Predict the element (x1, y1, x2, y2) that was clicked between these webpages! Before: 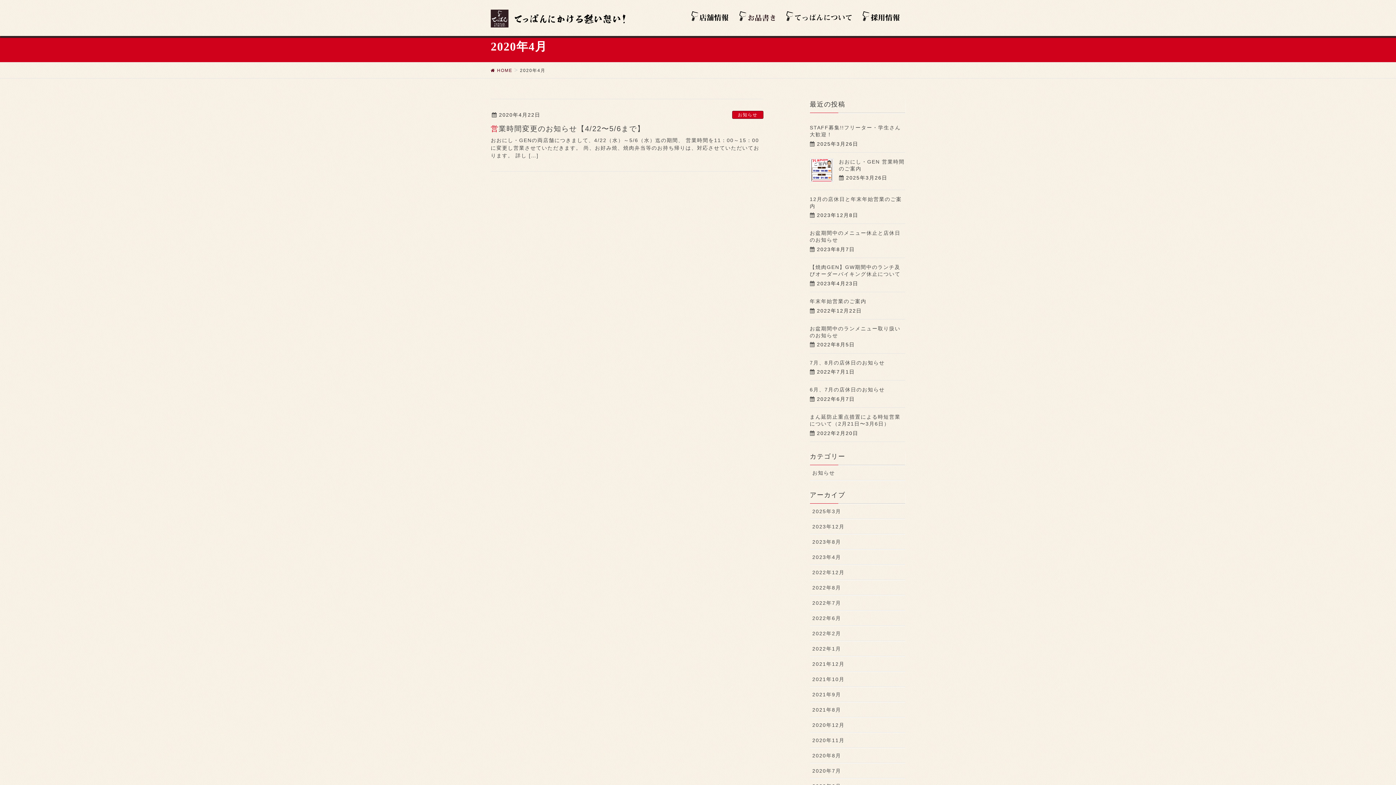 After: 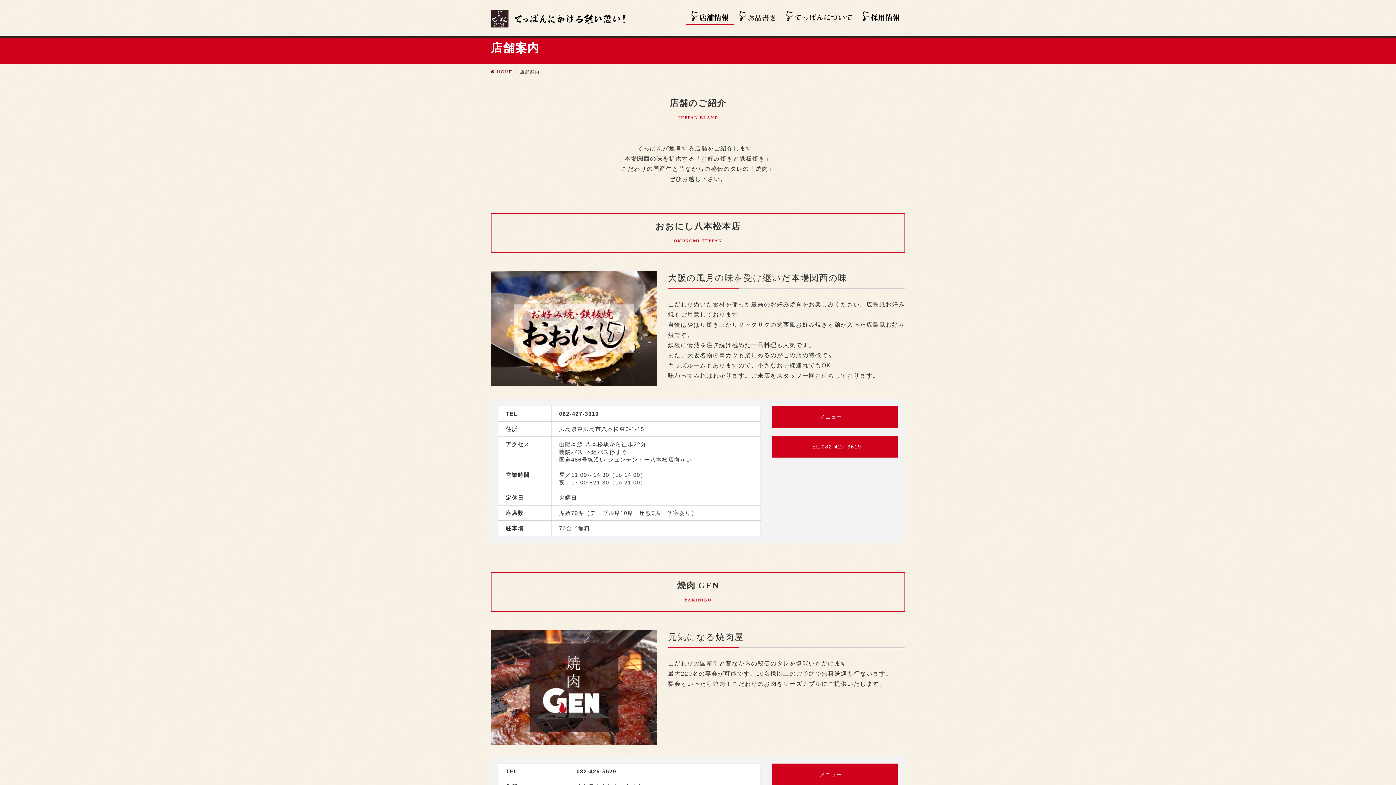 Action: bbox: (686, 7, 734, 24)